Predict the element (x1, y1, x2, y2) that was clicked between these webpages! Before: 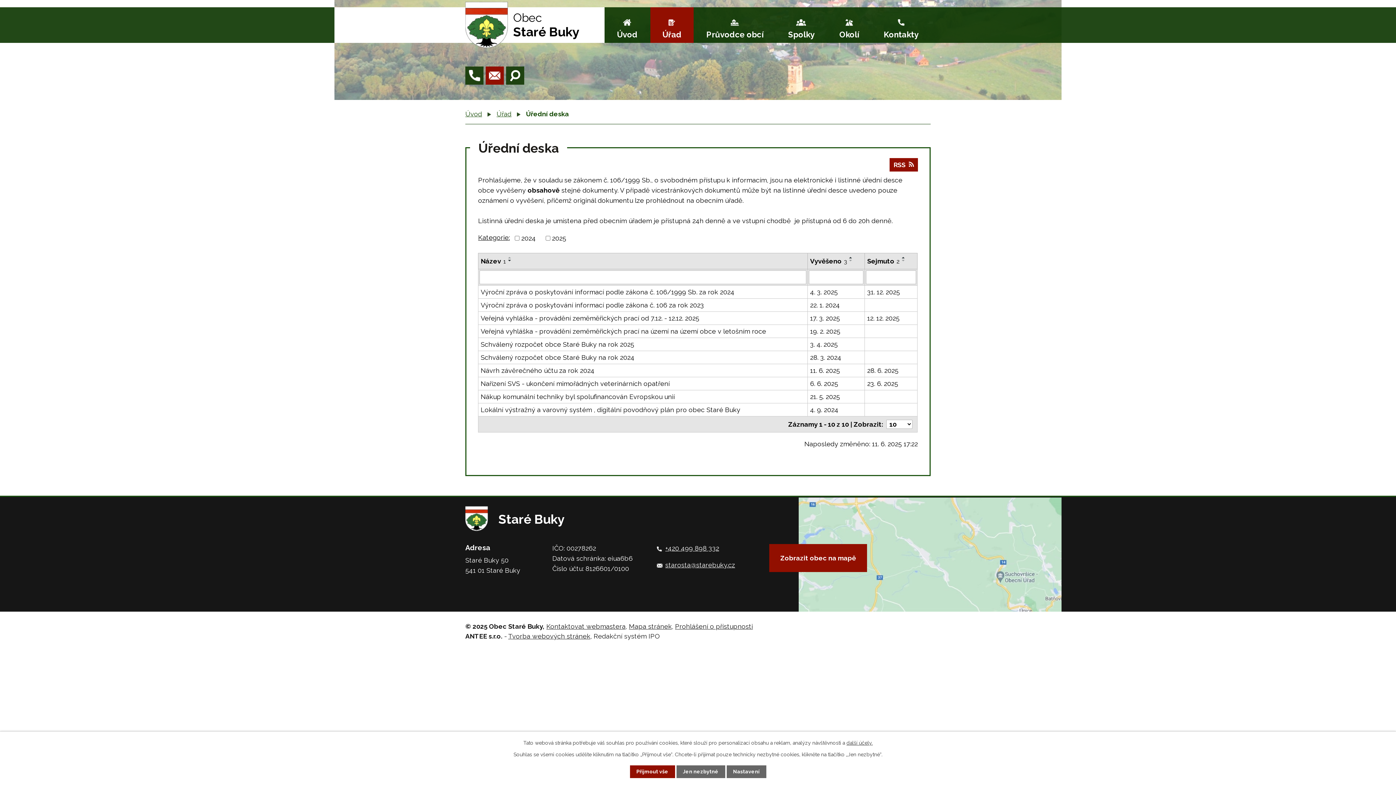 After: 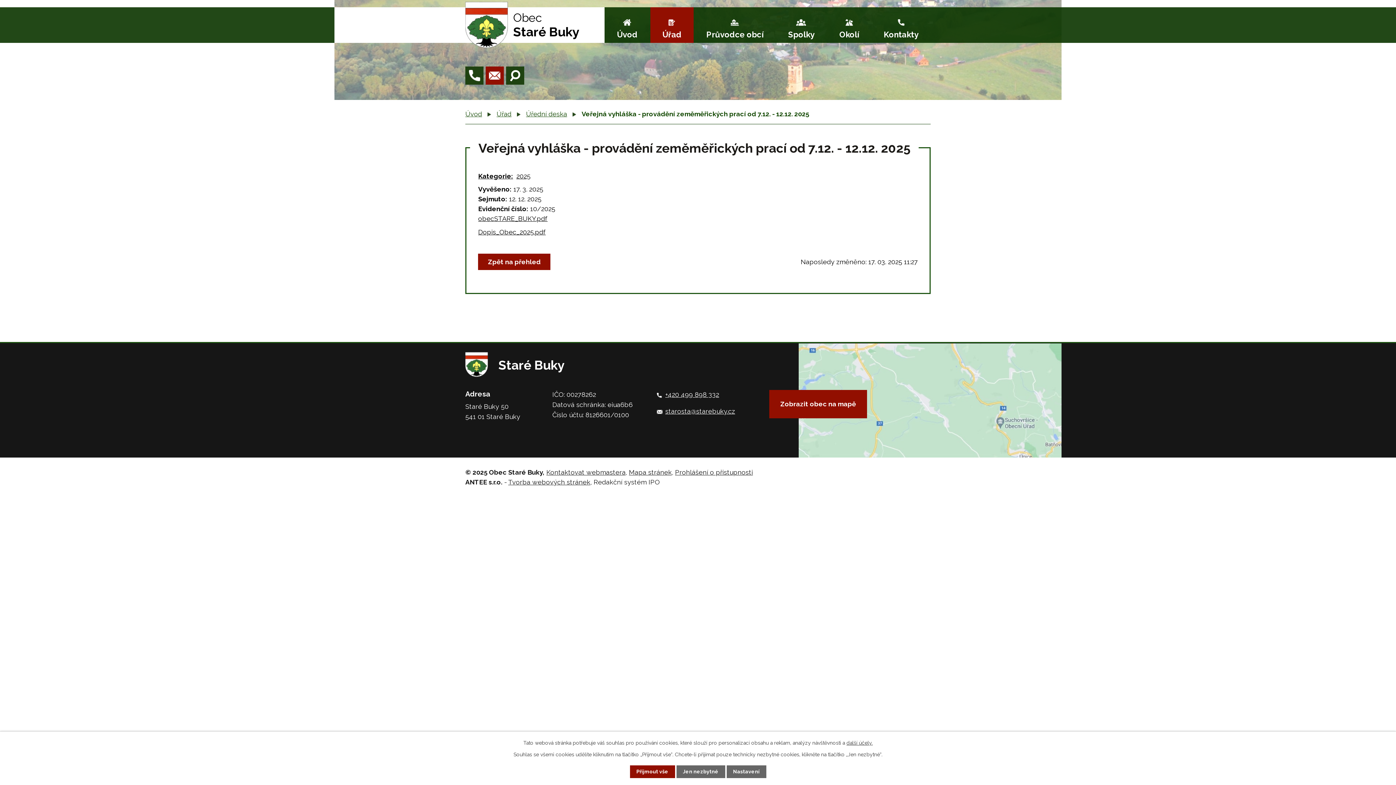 Action: bbox: (867, 313, 915, 323) label: 12. 12. 2025